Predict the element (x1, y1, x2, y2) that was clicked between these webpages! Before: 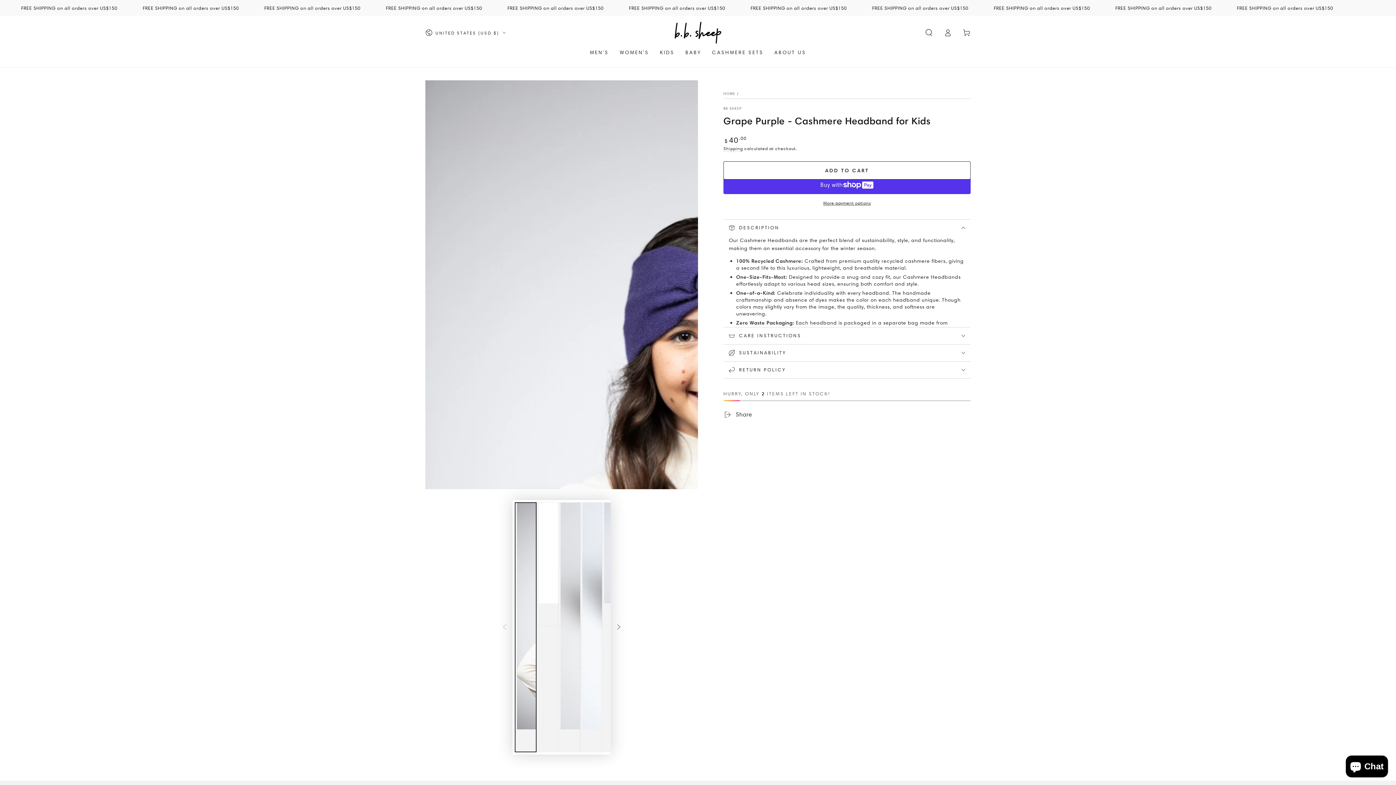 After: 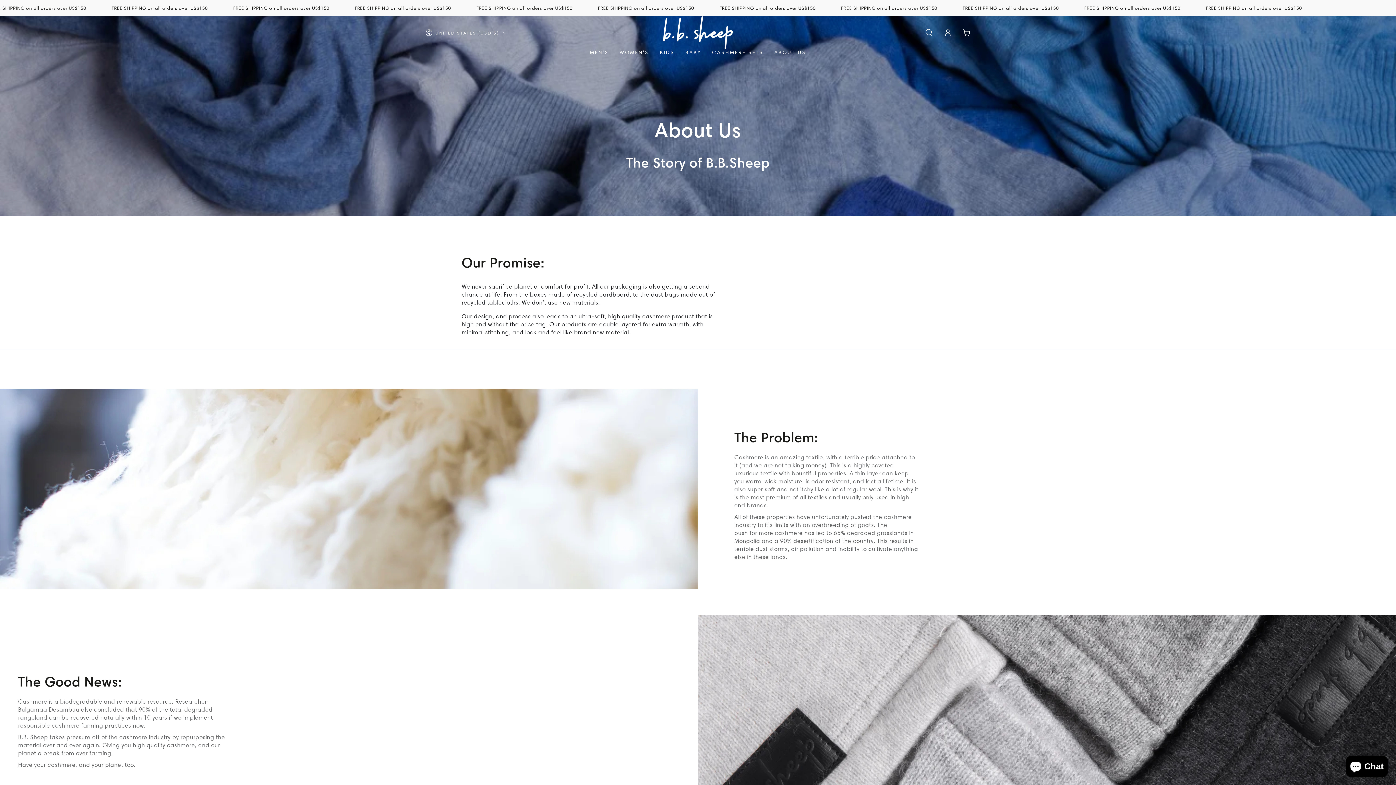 Action: bbox: (769, 43, 811, 61) label: ABOUT US